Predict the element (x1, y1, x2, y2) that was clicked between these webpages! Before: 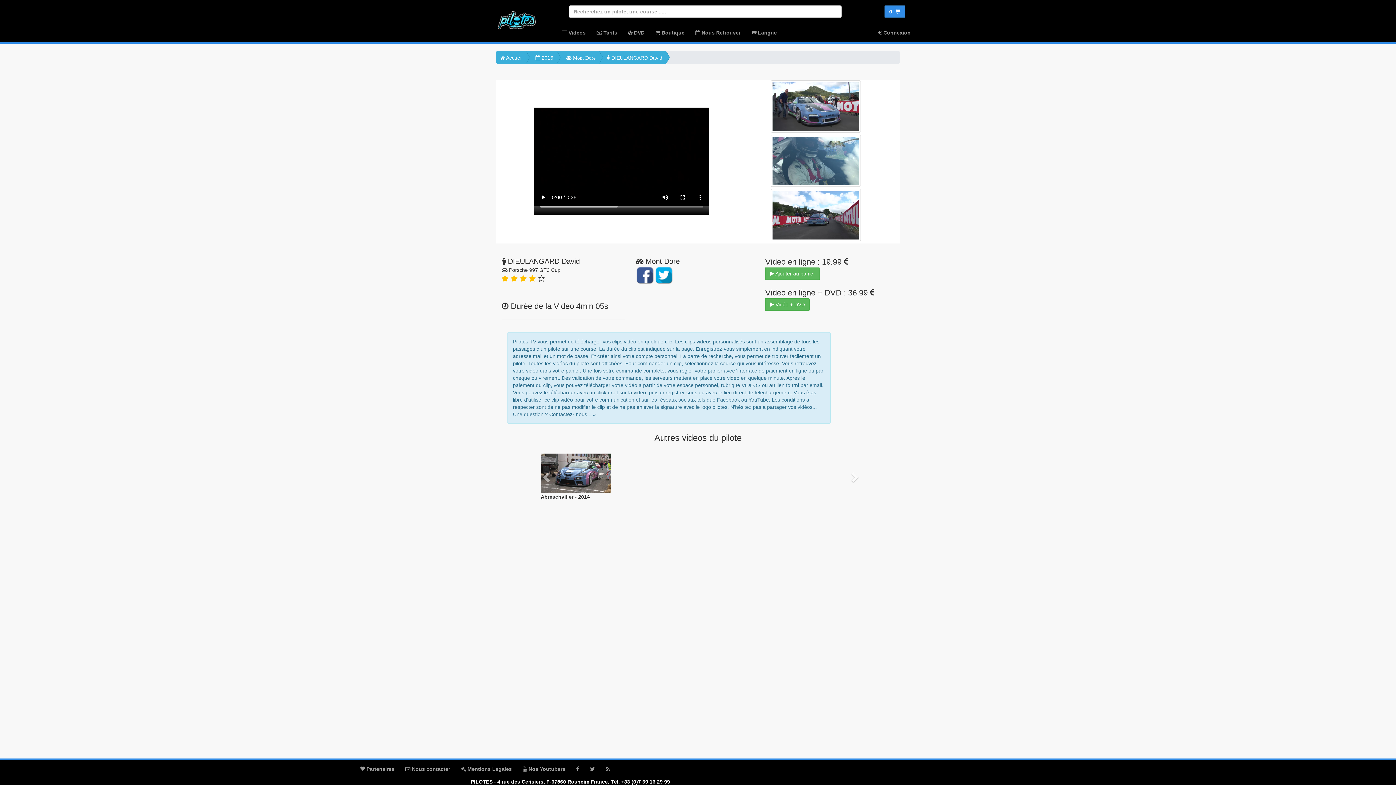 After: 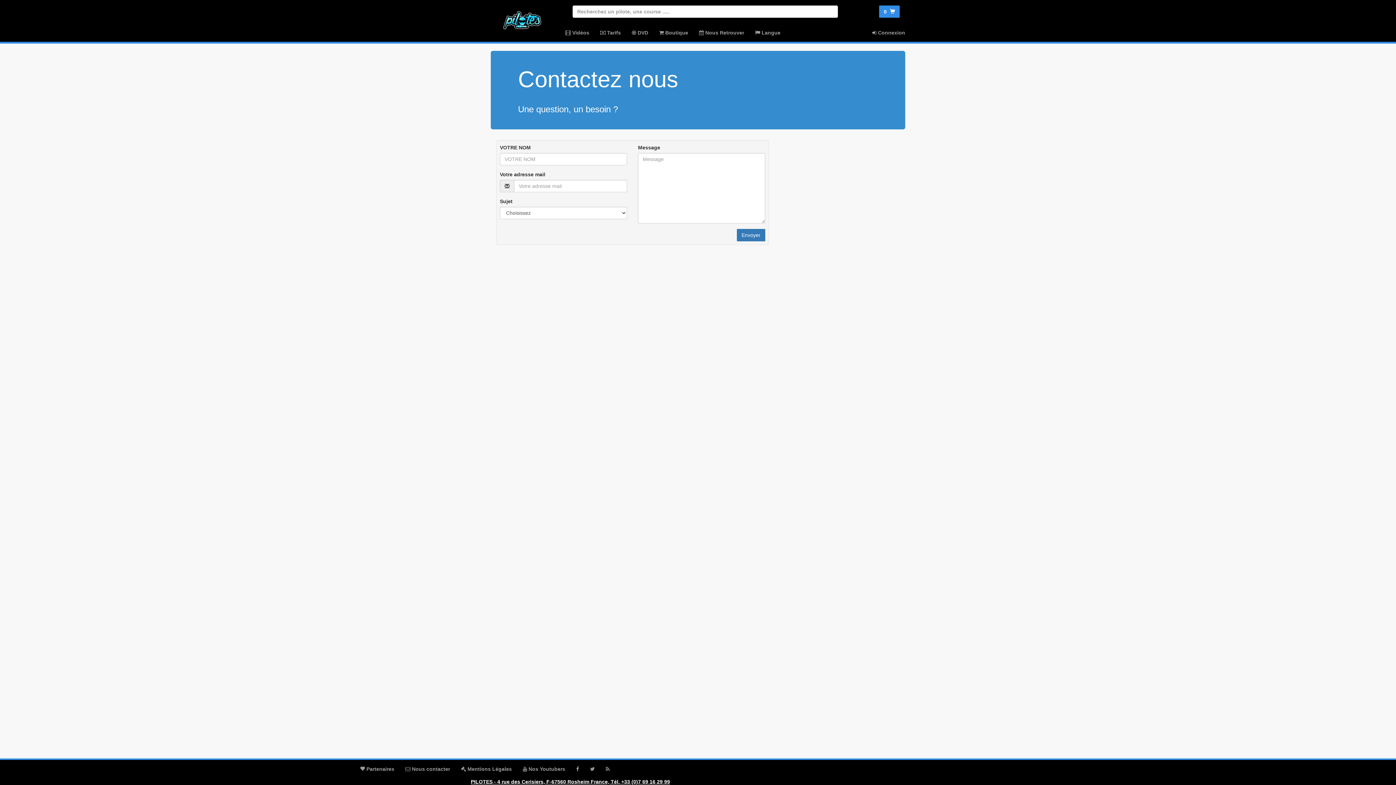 Action: label:  Nous contacter bbox: (400, 760, 455, 778)